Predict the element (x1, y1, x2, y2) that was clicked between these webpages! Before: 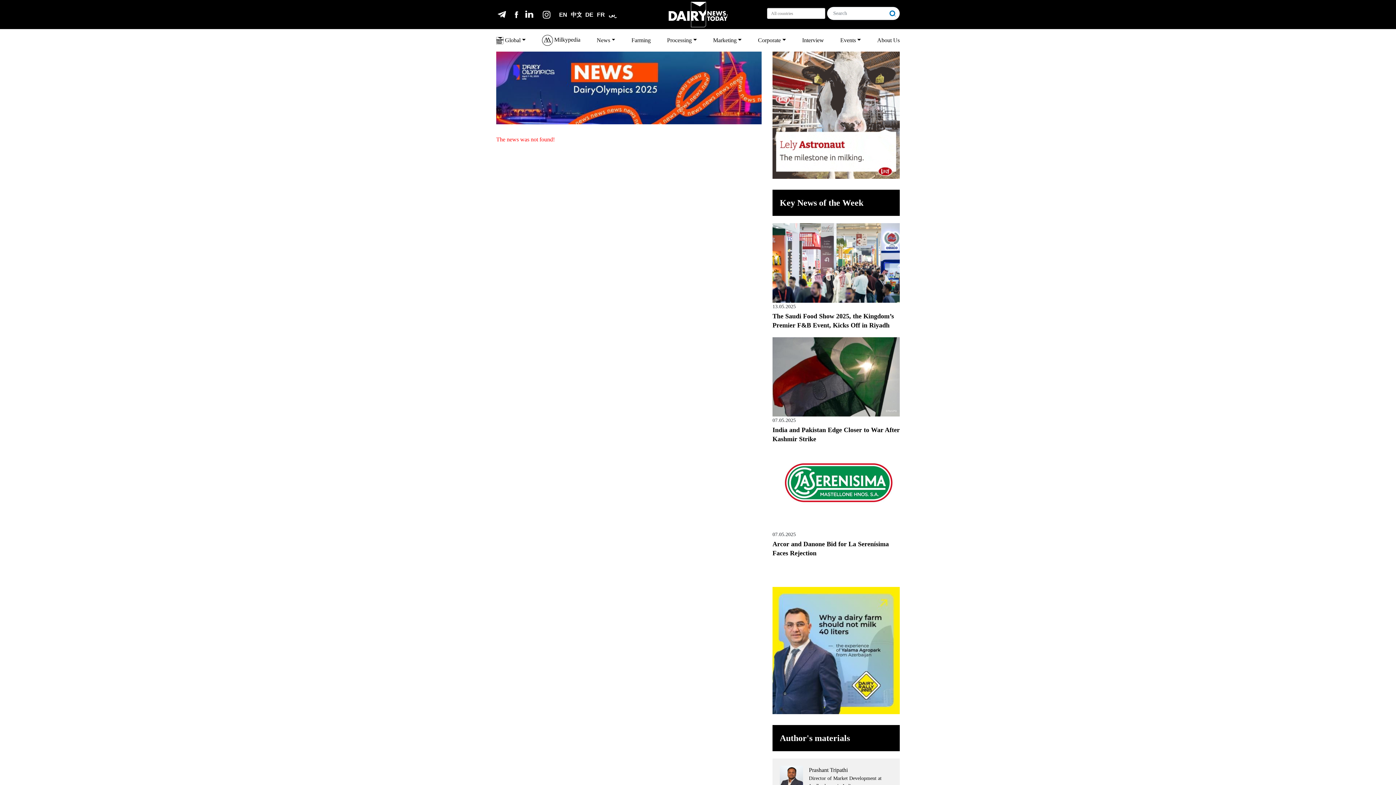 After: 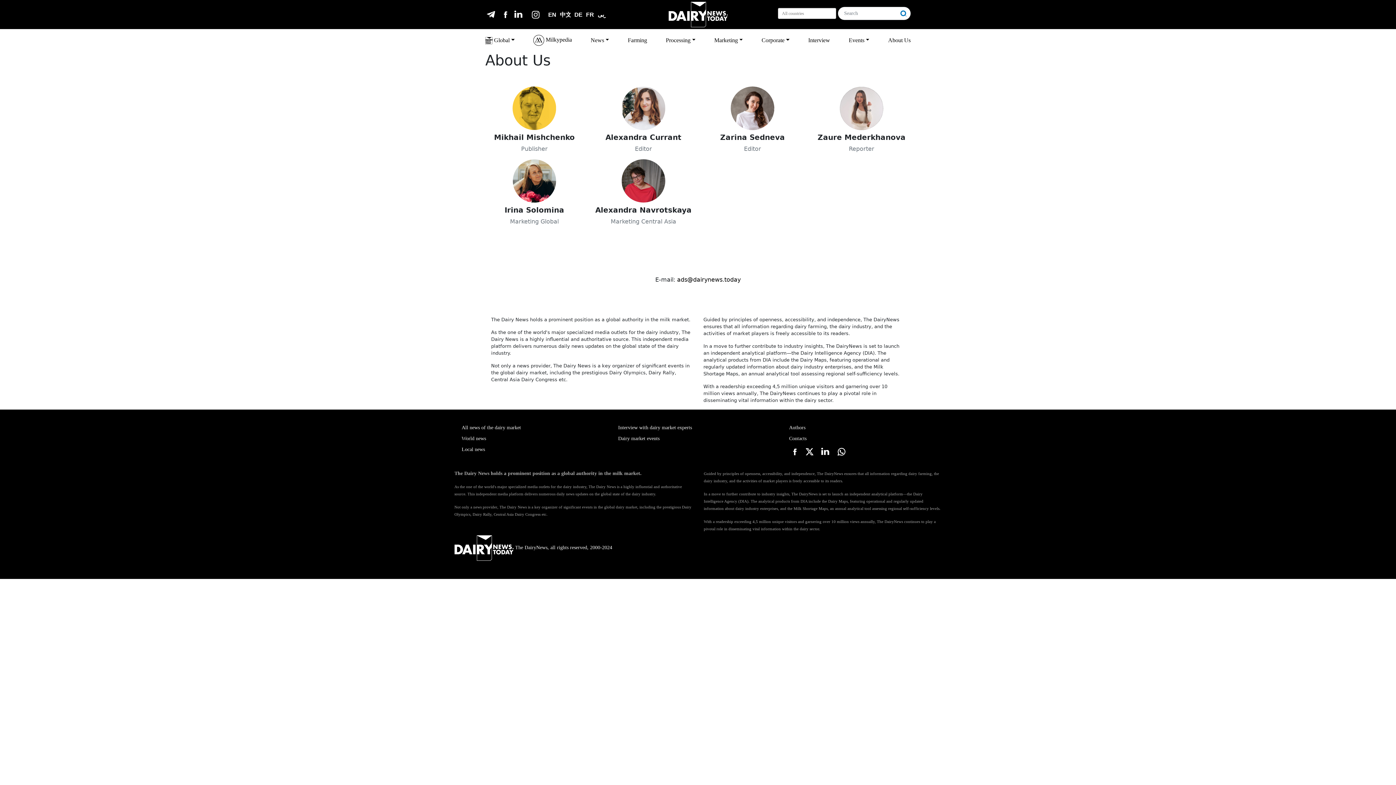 Action: label: About Us bbox: (874, 33, 899, 47)